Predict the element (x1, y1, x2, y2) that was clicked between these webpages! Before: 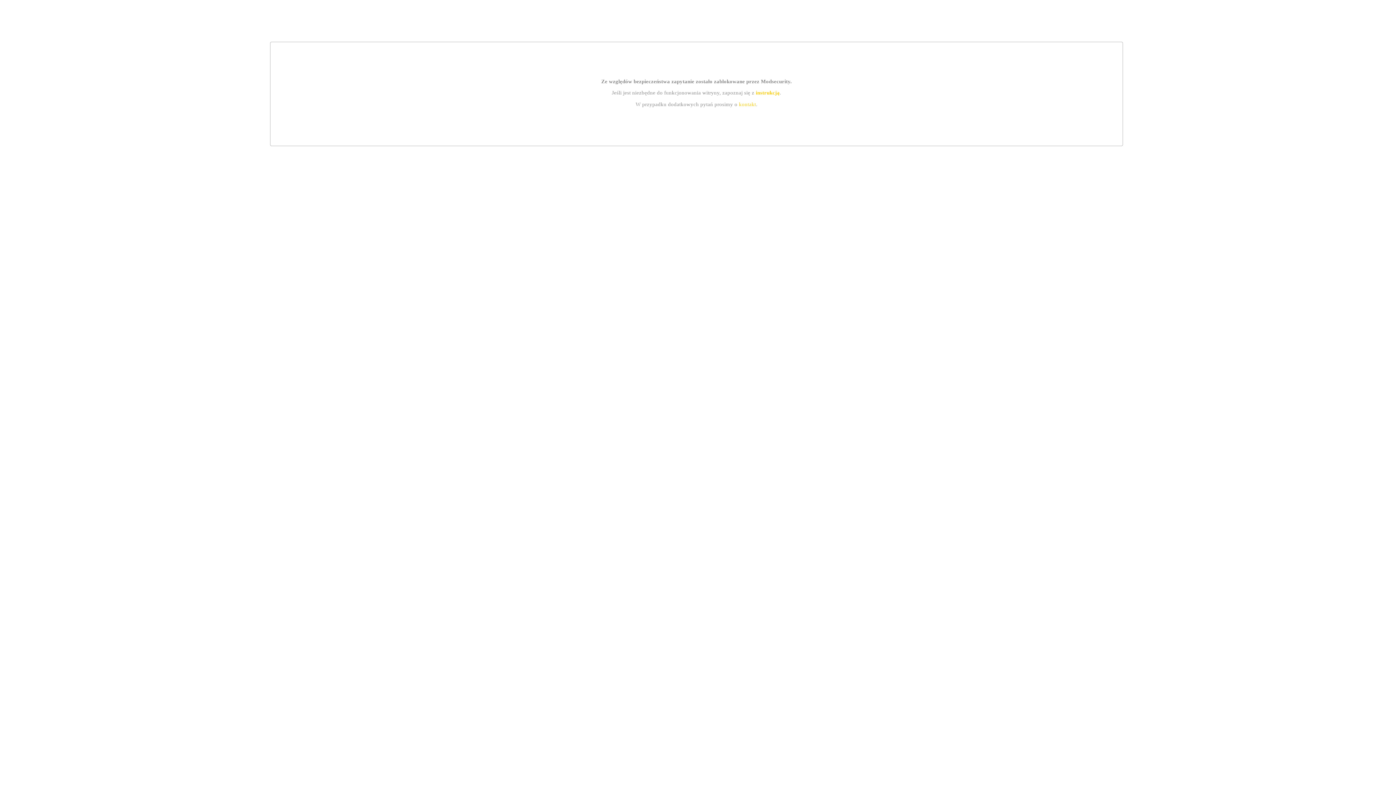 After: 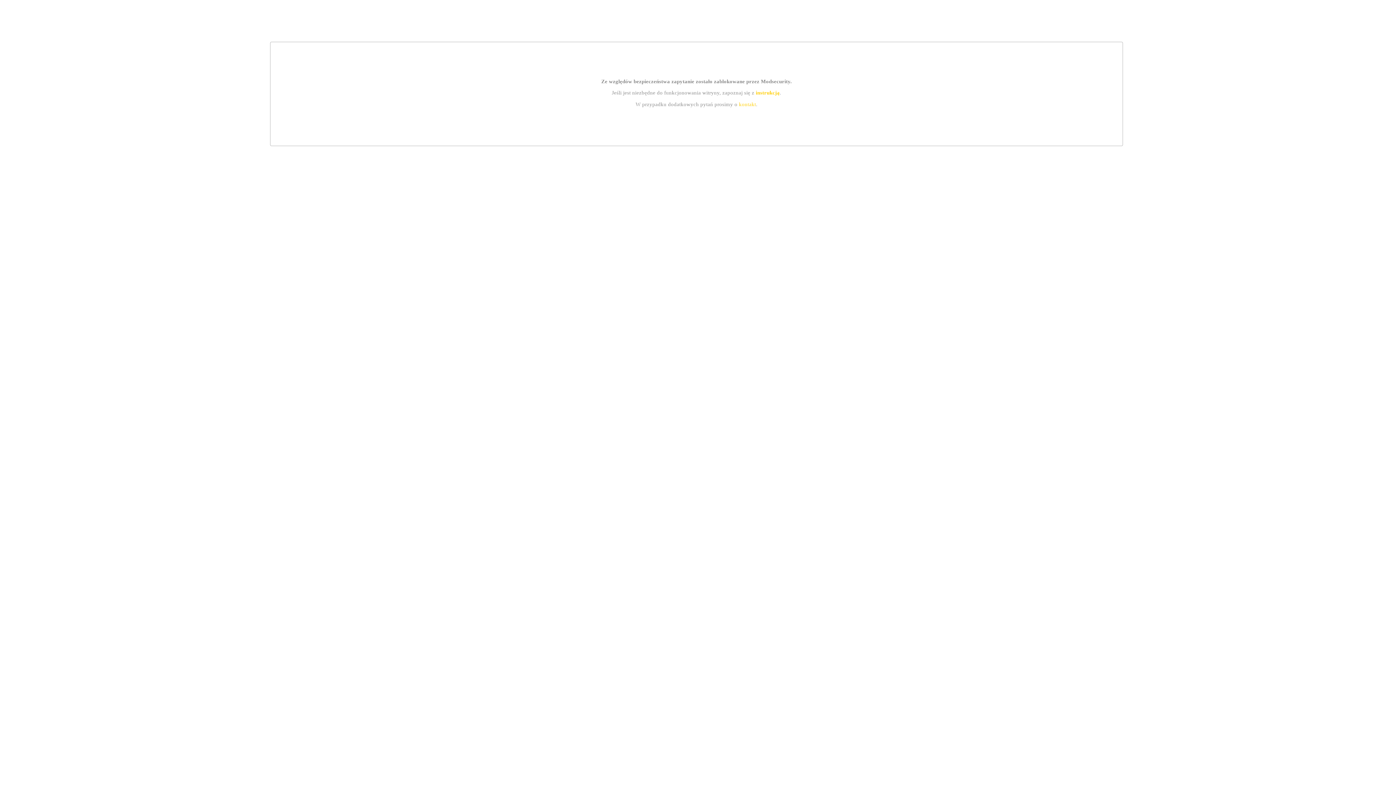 Action: label: instrukcją bbox: (755, 89, 779, 95)